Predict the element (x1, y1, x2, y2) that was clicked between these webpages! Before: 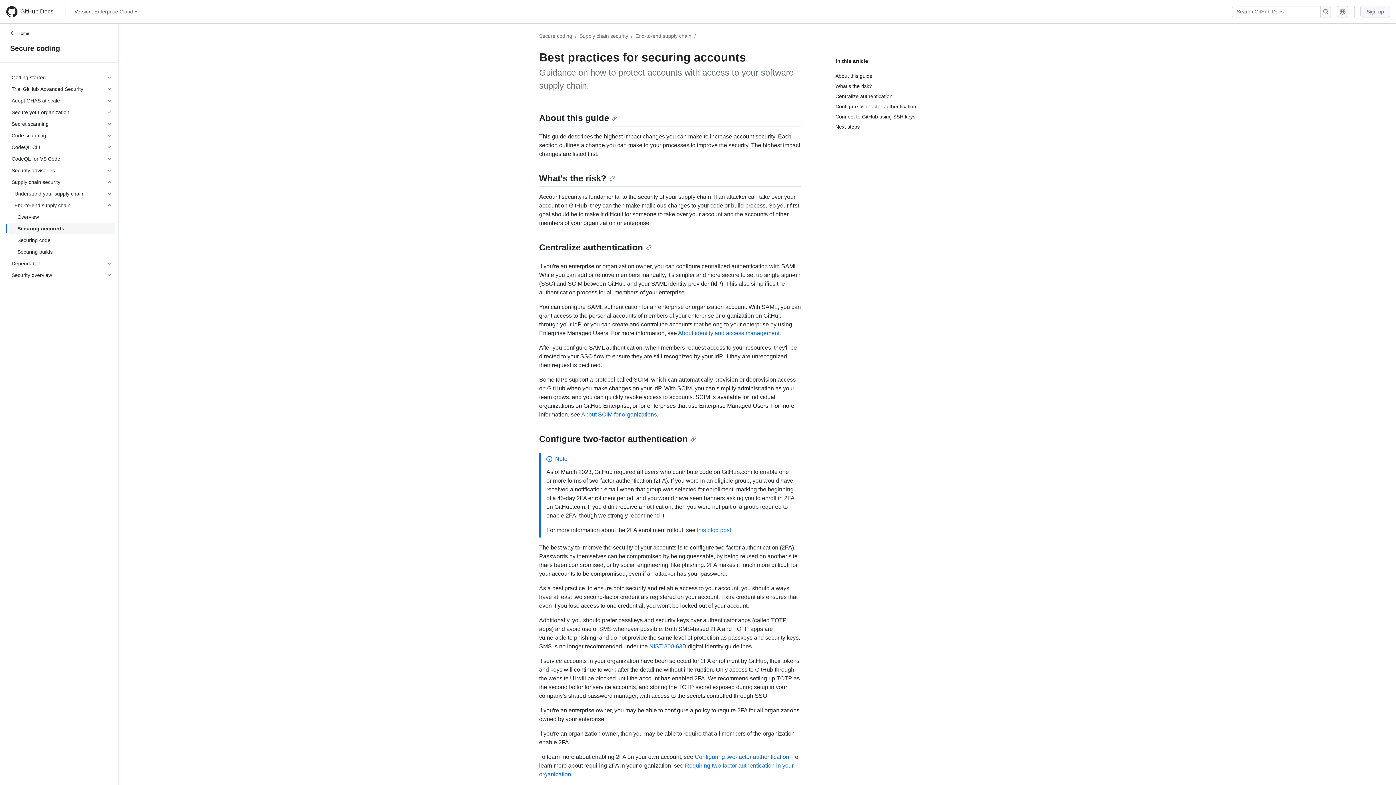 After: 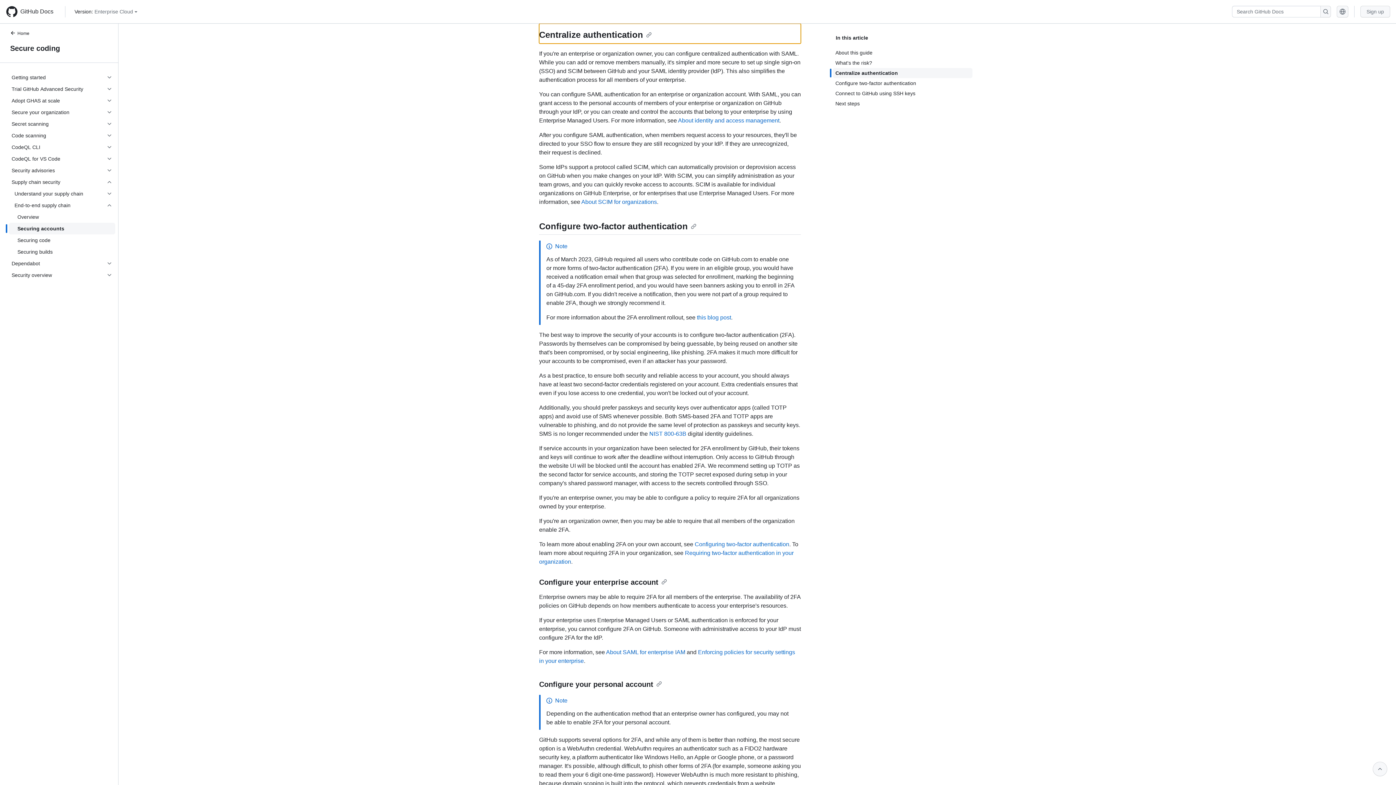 Action: label: Centralize authentication bbox: (835, 91, 972, 101)